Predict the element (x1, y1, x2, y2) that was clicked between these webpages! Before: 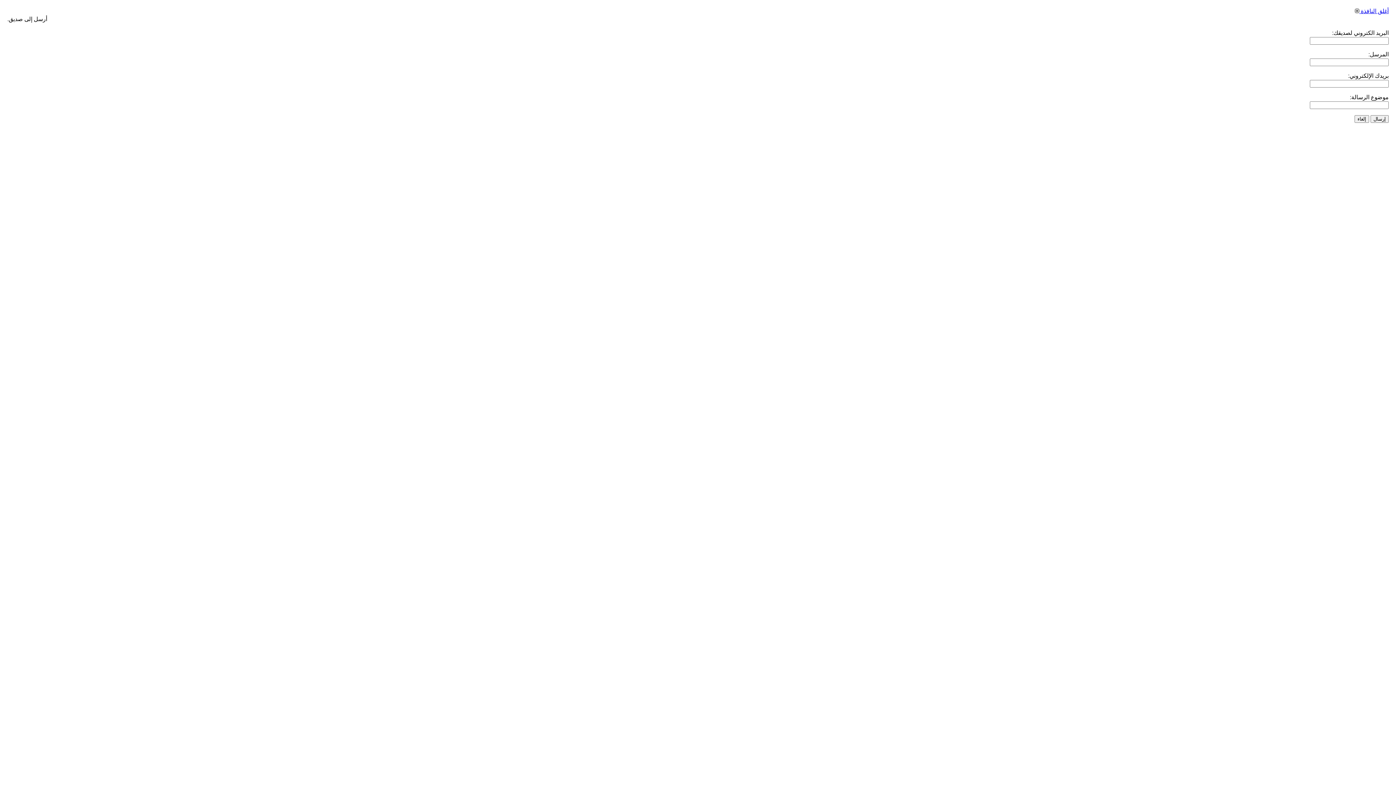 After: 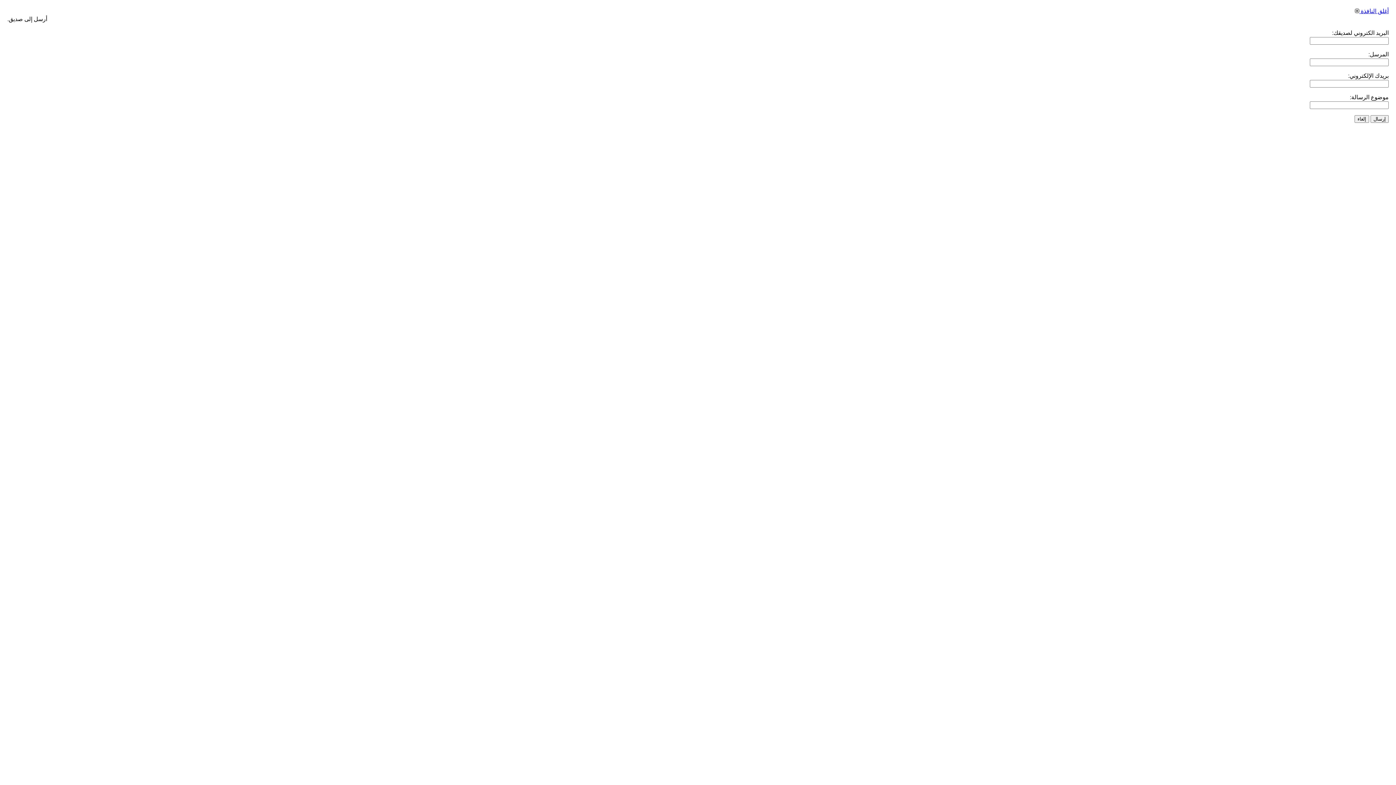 Action: label: أغلق النافذة  bbox: (1355, 8, 1389, 14)